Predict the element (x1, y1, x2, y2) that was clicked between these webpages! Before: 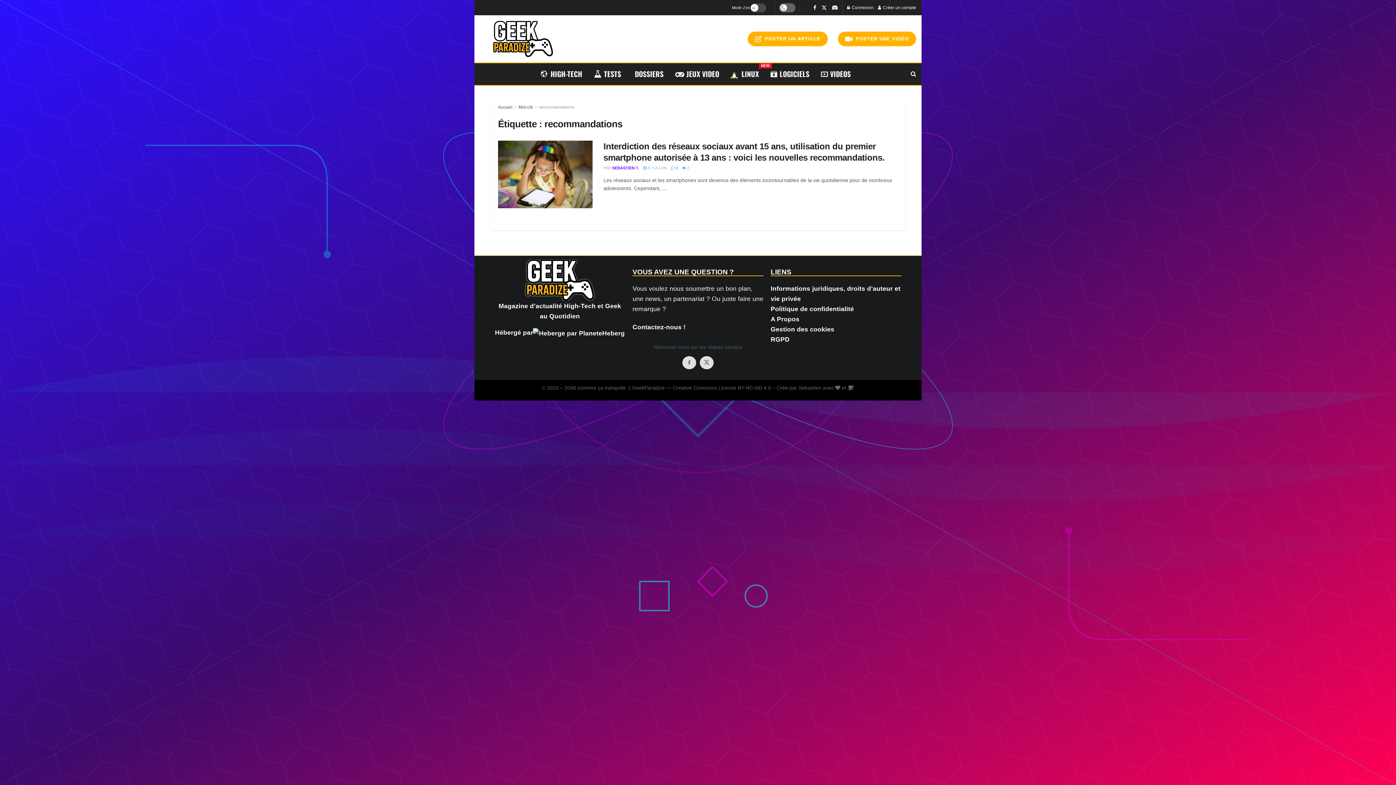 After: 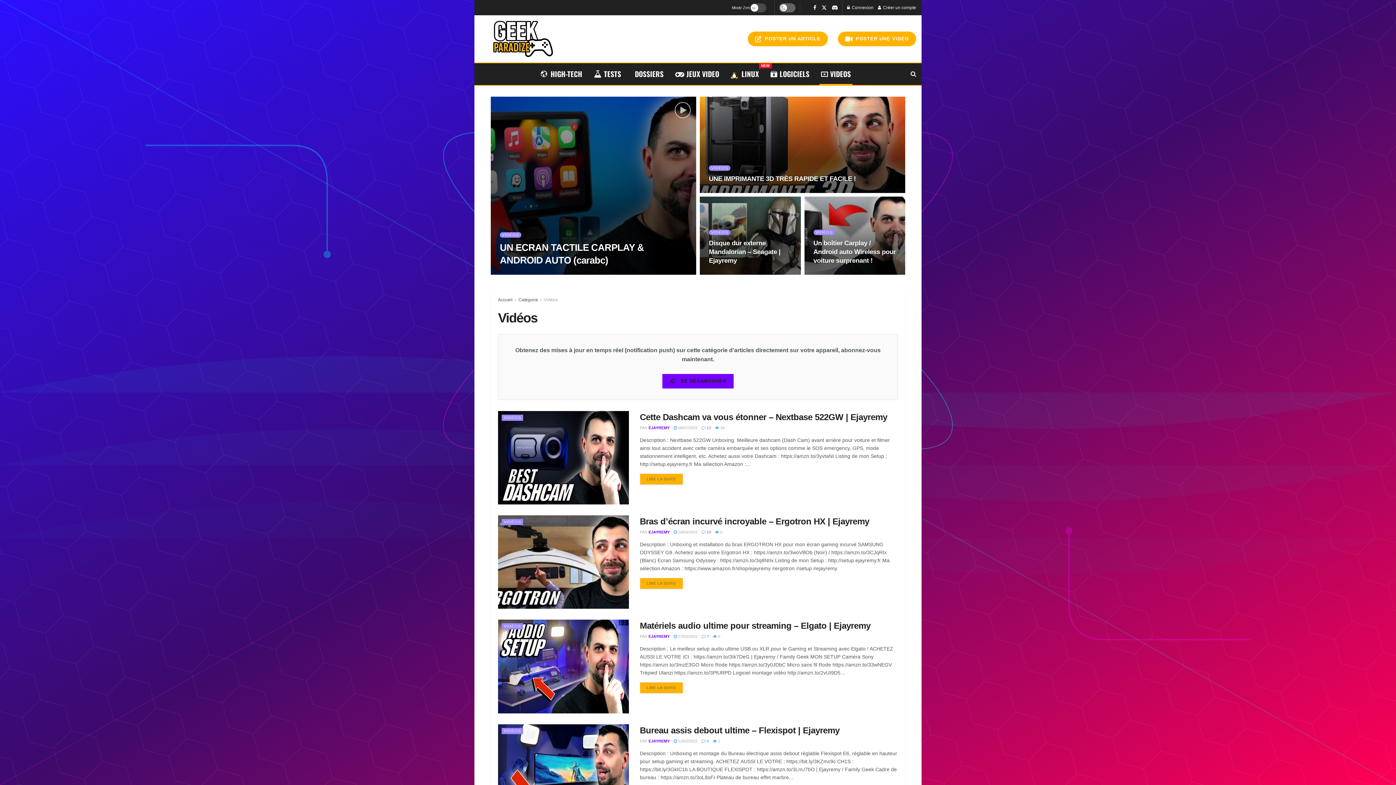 Action: label: VIDEOS bbox: (815, 63, 856, 85)